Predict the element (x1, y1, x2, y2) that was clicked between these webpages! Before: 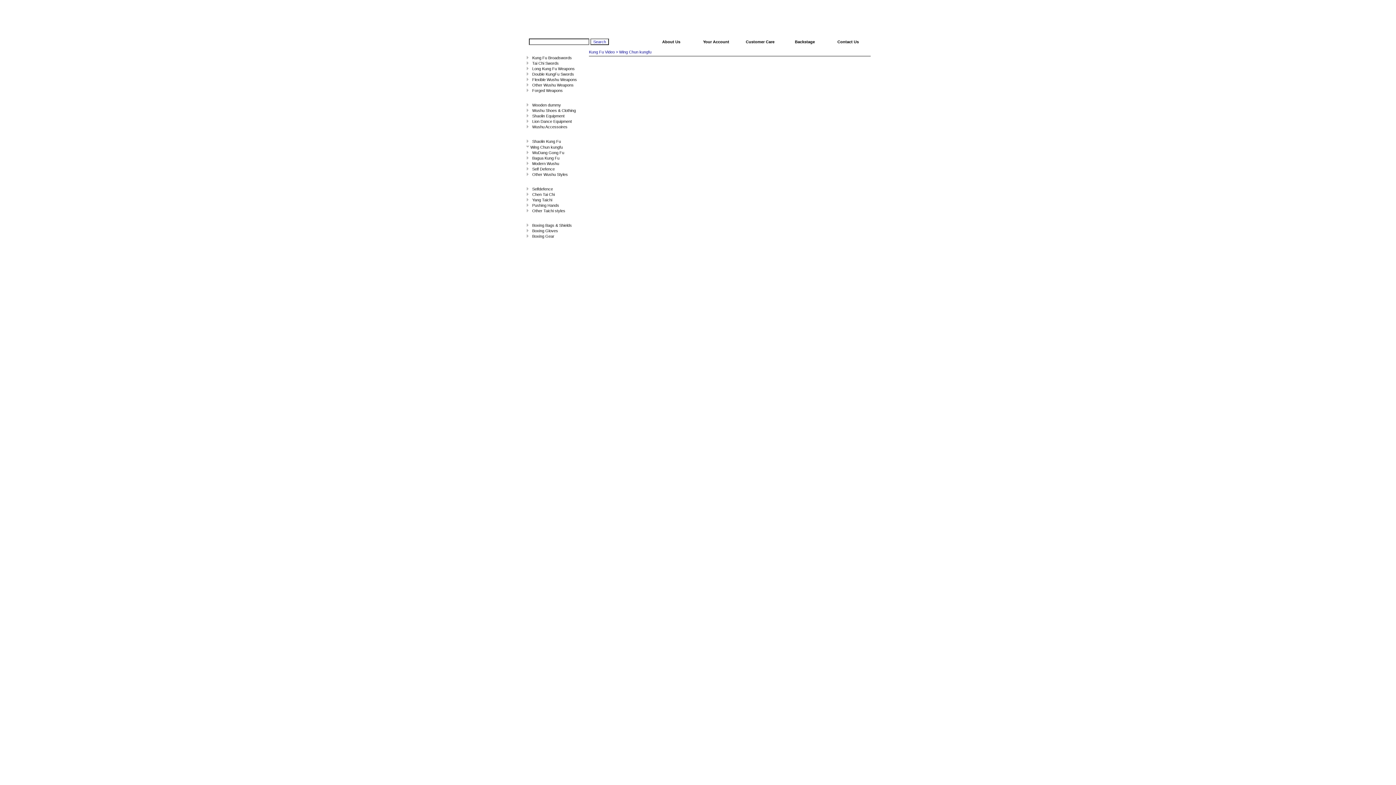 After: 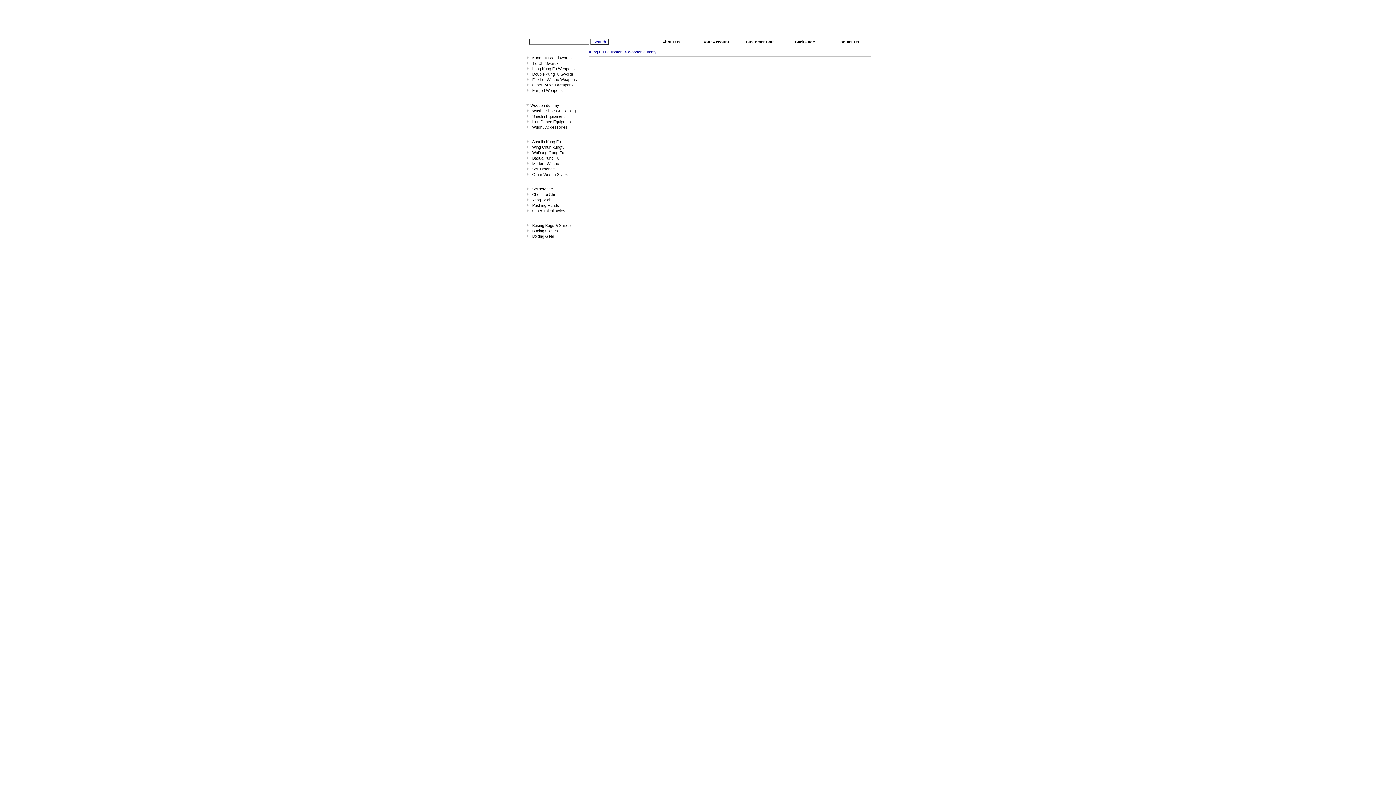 Action: label: Wooden dummy bbox: (530, 102, 561, 107)